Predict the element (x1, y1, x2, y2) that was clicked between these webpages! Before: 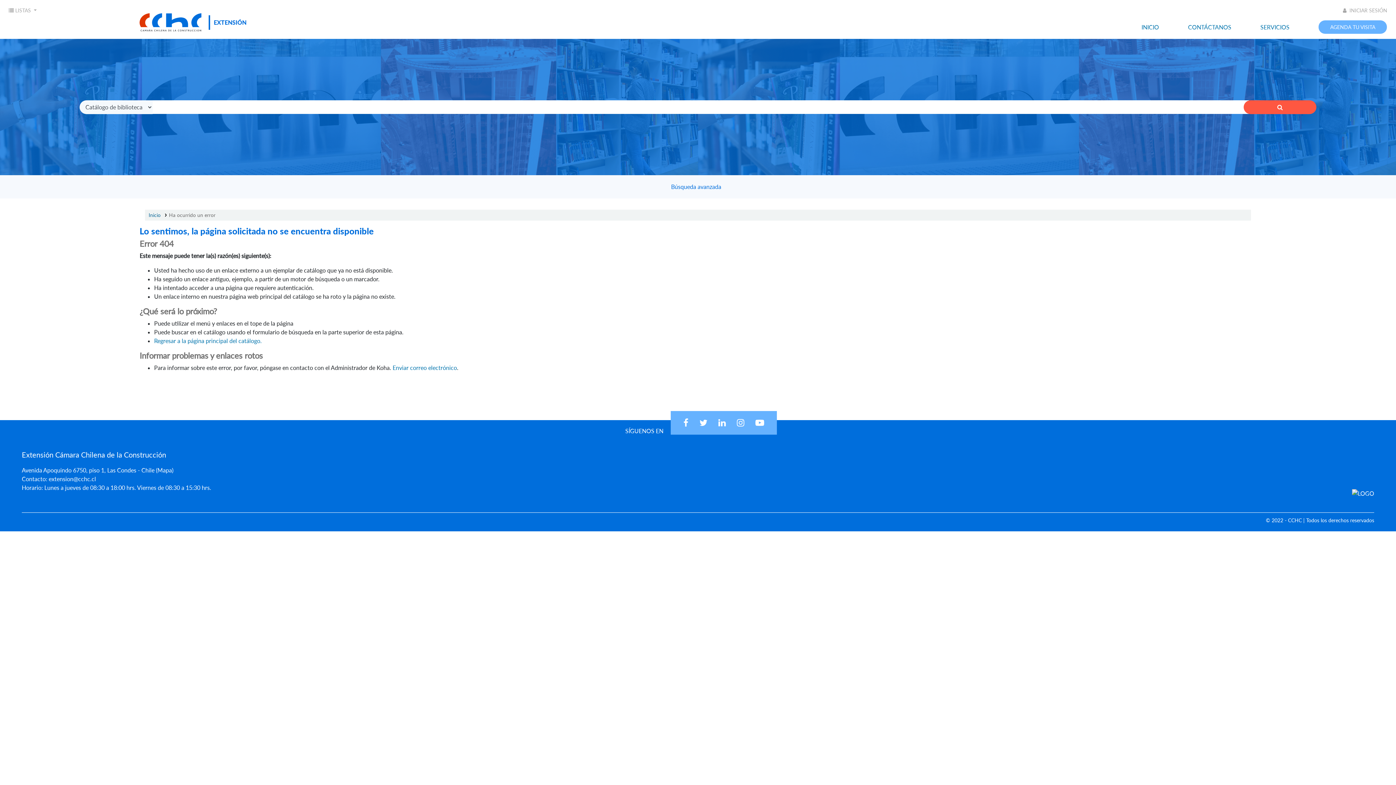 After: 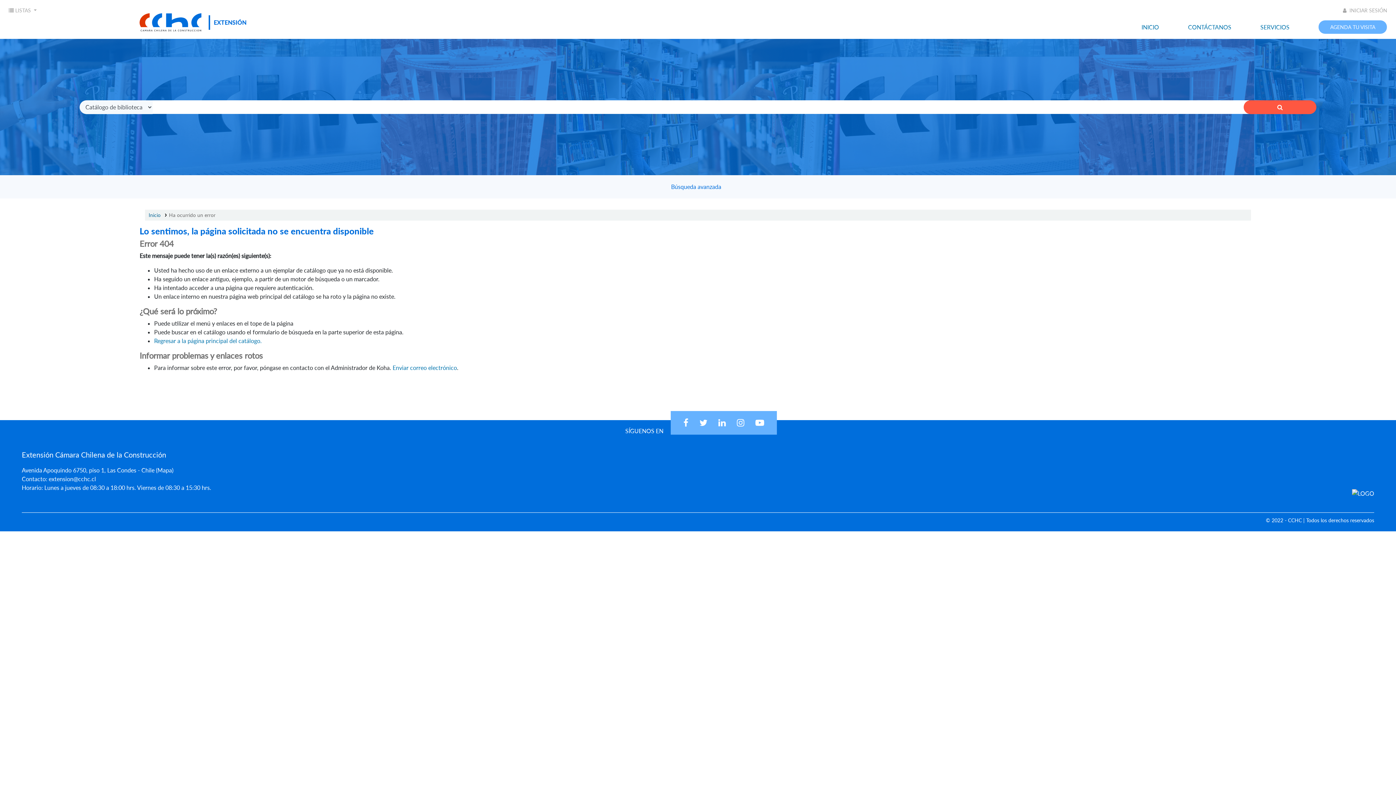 Action: bbox: (683, 420, 688, 427)